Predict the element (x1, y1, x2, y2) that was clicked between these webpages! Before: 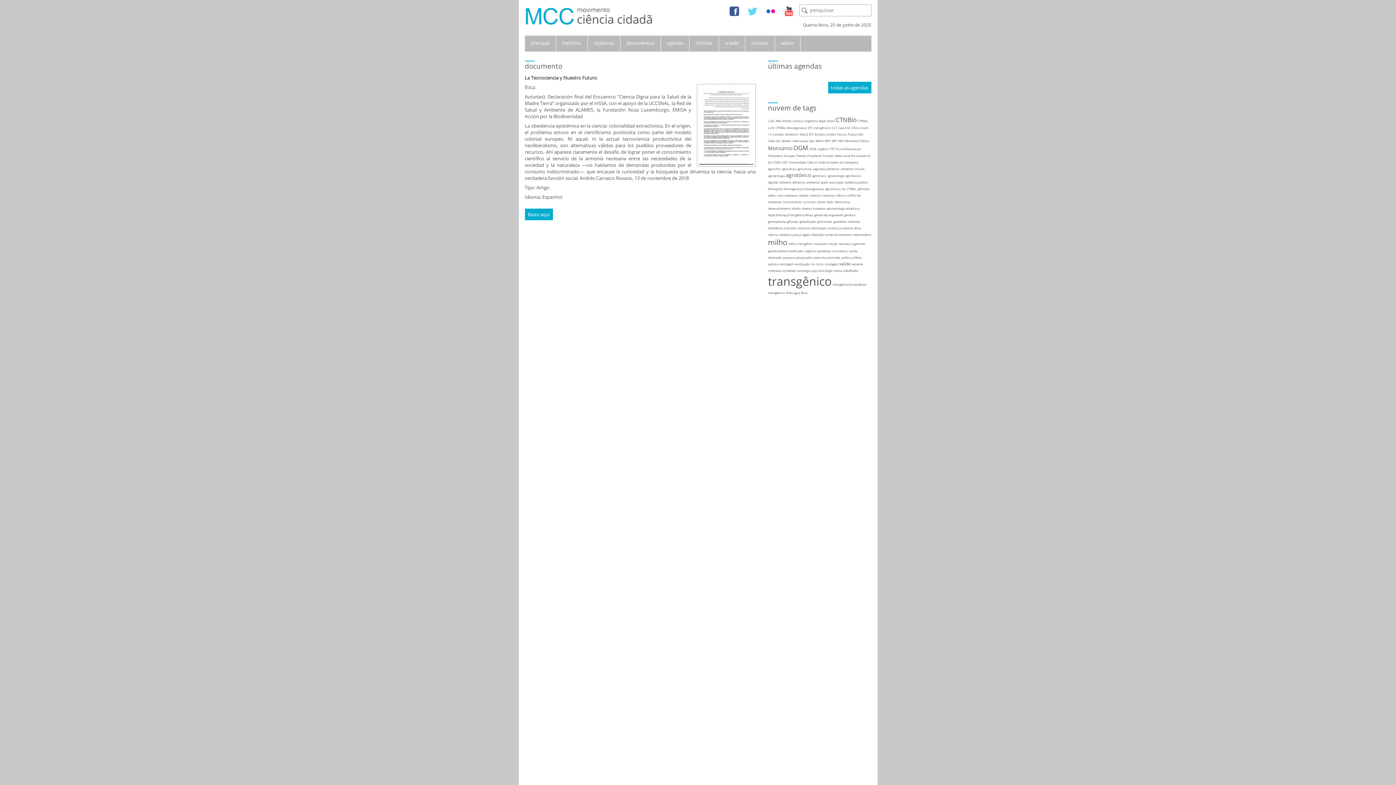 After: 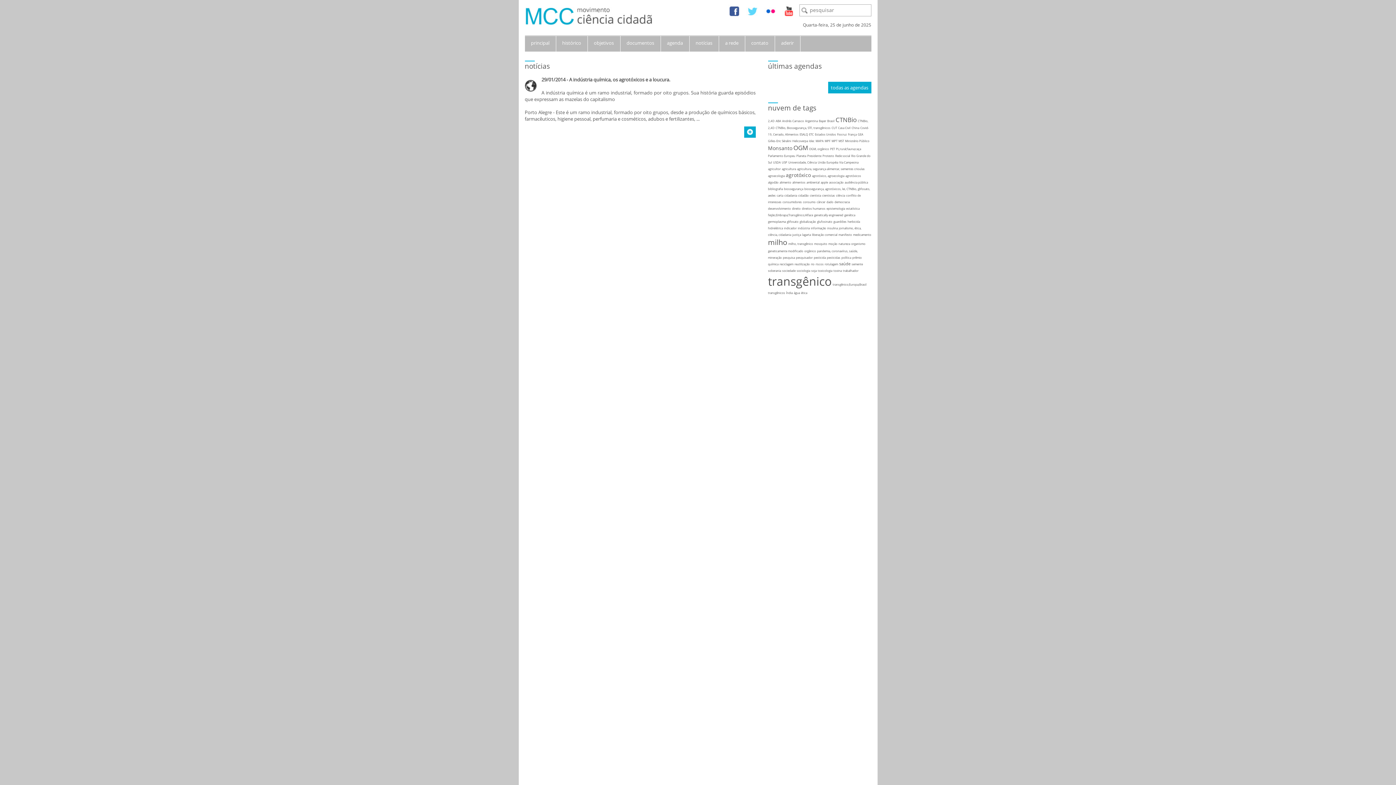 Action: bbox: (768, 166, 780, 170) label: agricultor